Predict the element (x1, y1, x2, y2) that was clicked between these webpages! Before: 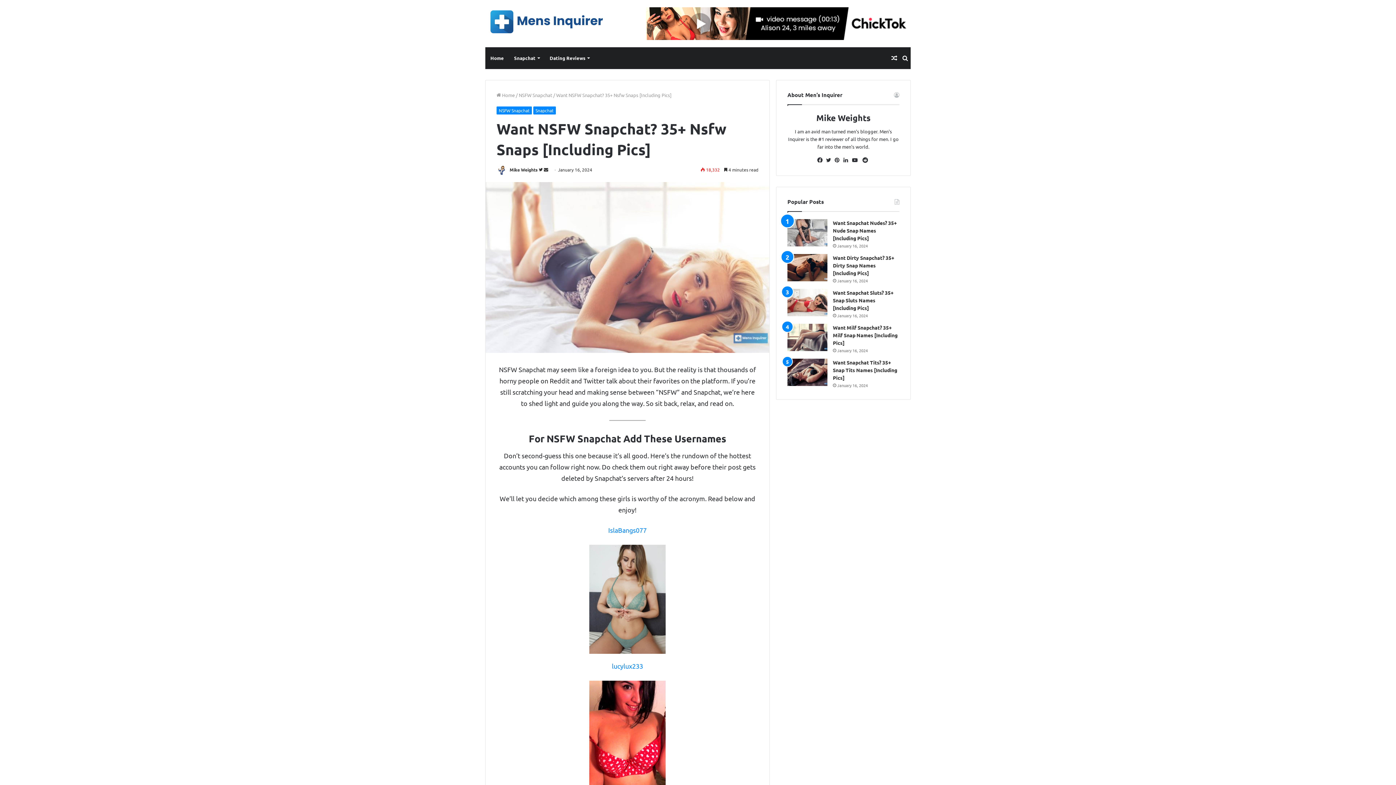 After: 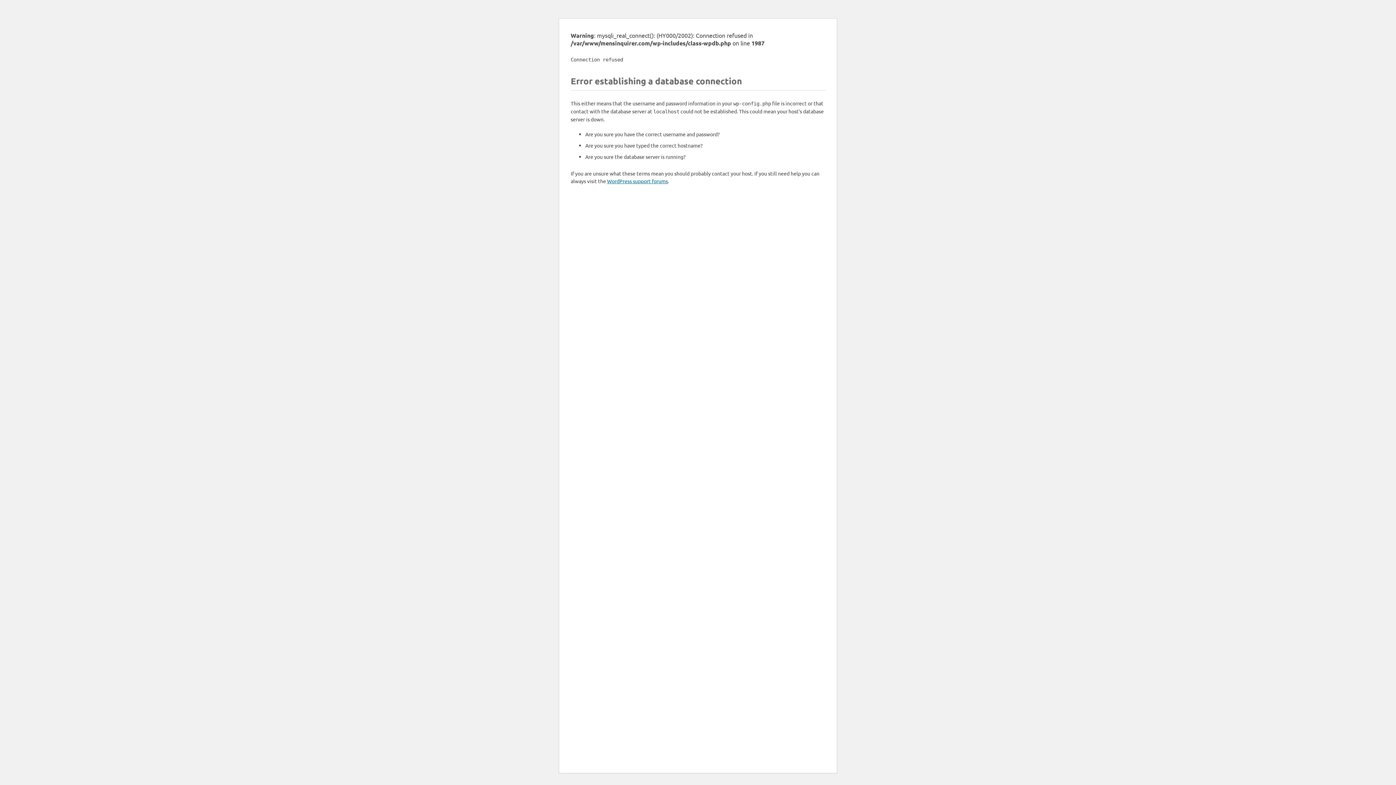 Action: bbox: (509, 166, 537, 172) label: Mike Weights